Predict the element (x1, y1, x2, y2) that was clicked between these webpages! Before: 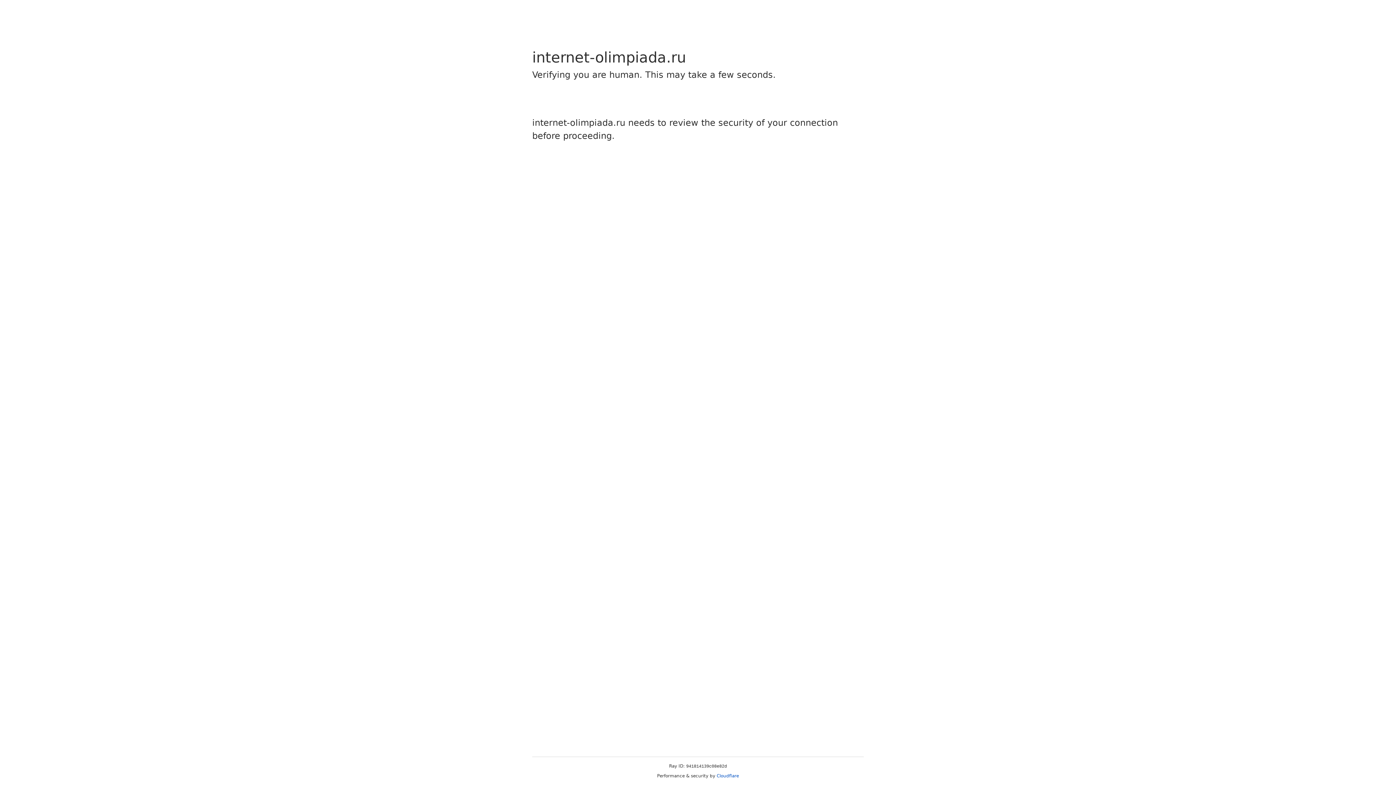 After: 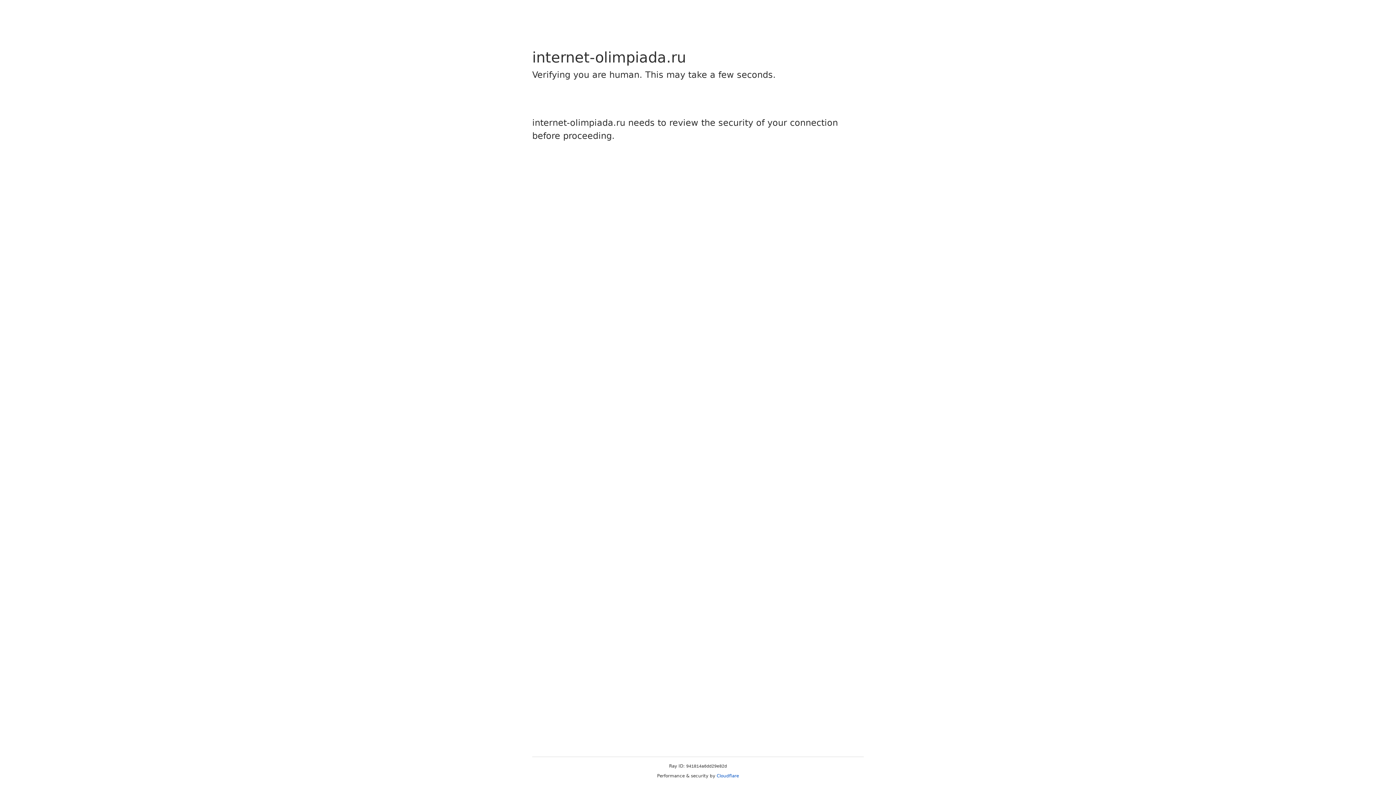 Action: label: Cloudflare bbox: (716, 773, 739, 778)